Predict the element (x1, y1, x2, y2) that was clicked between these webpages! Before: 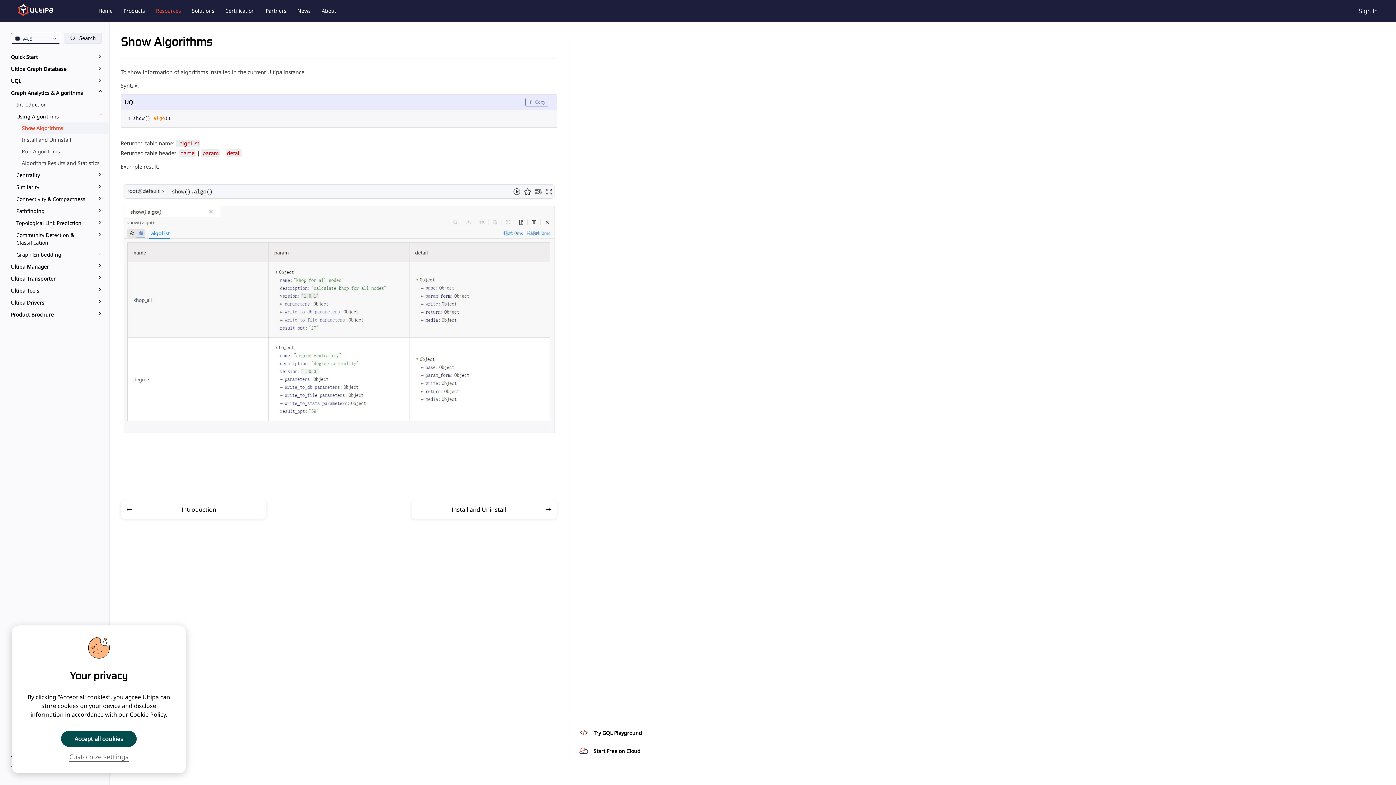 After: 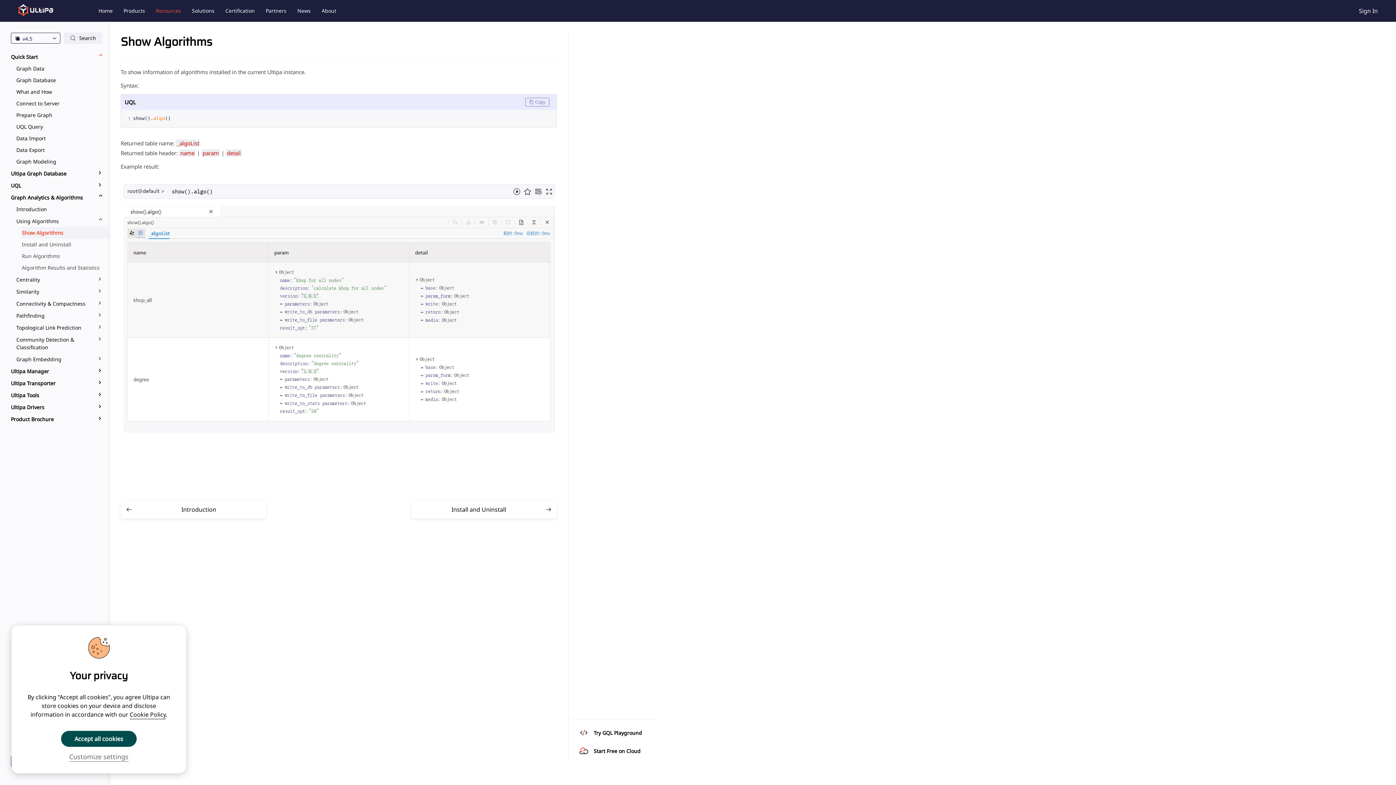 Action: label: Quick Start bbox: (10, 50, 45, 62)